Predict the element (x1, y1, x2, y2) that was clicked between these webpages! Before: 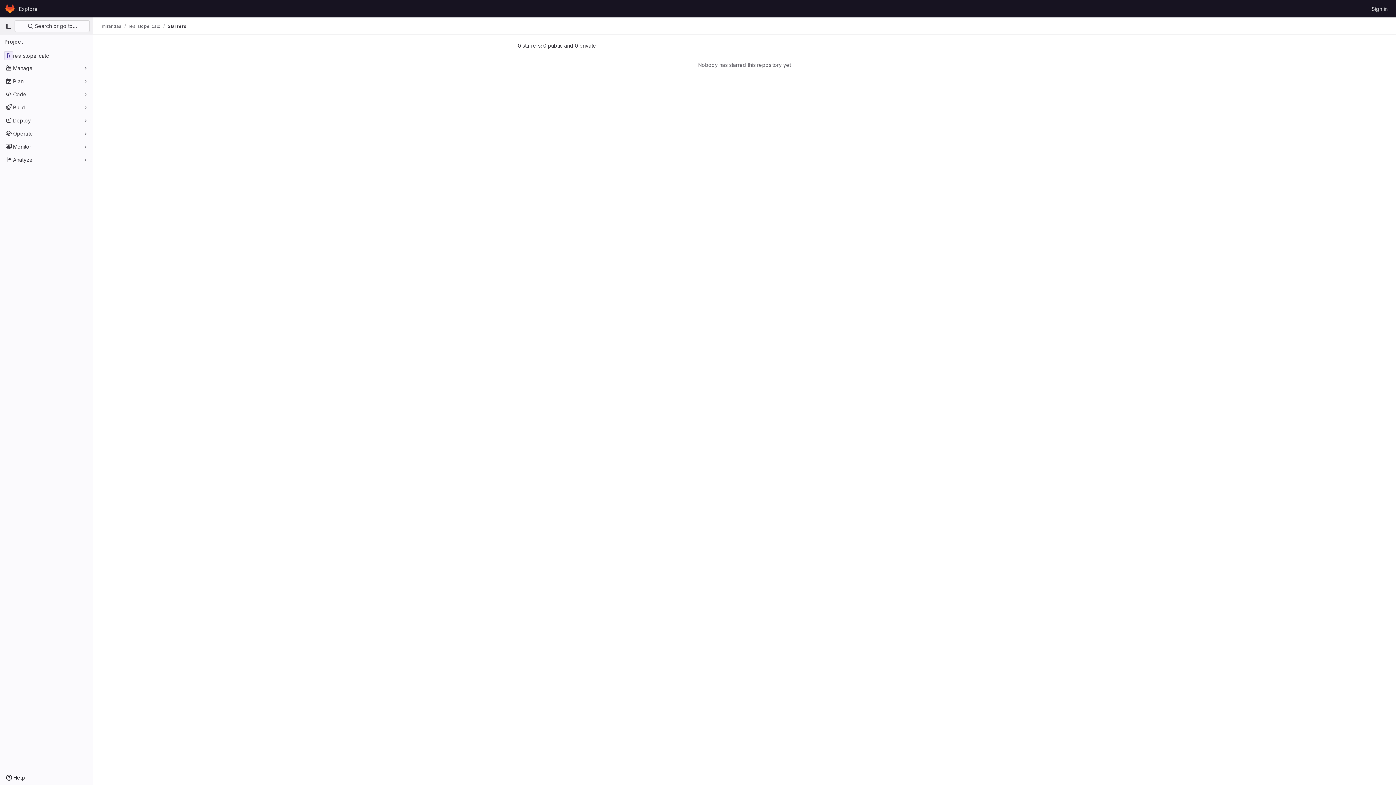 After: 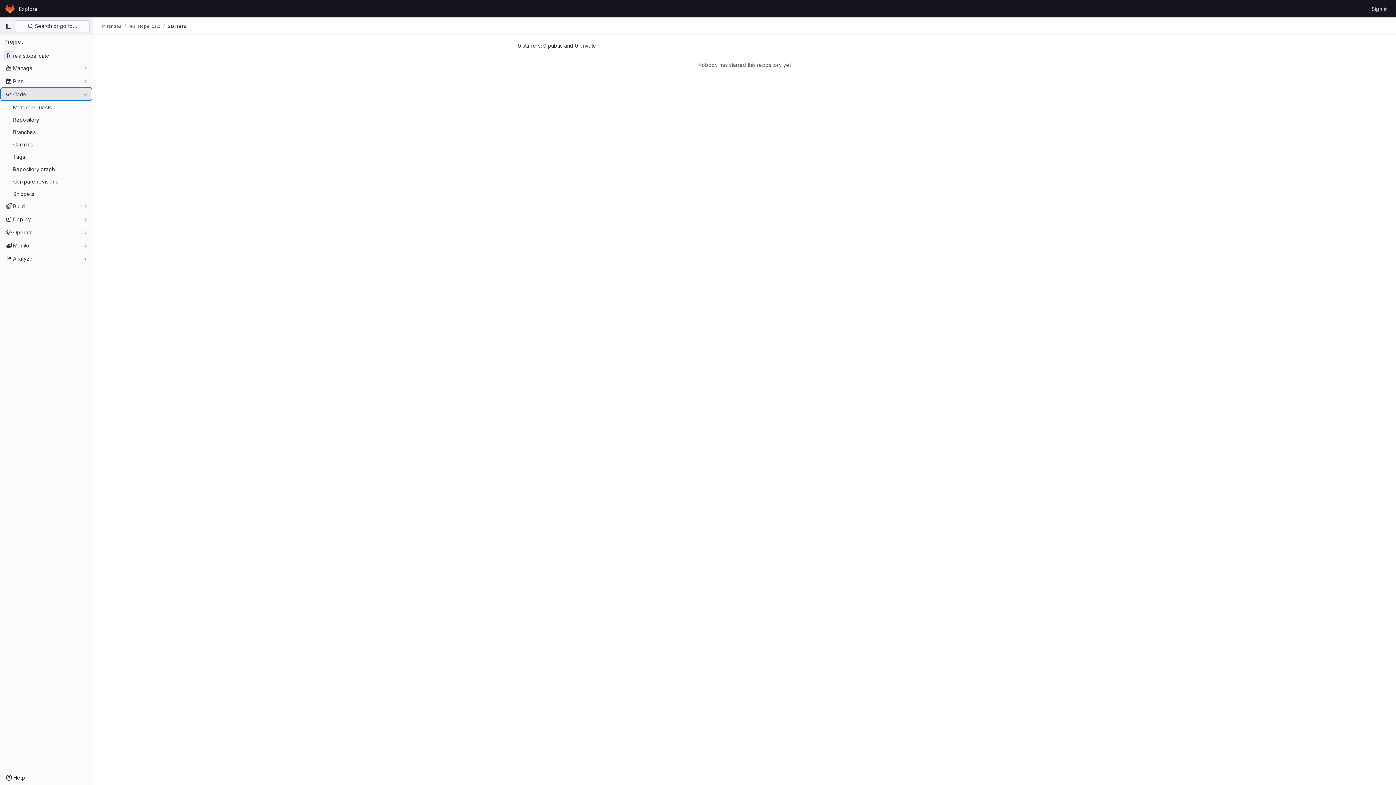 Action: bbox: (1, 88, 91, 100) label: Code